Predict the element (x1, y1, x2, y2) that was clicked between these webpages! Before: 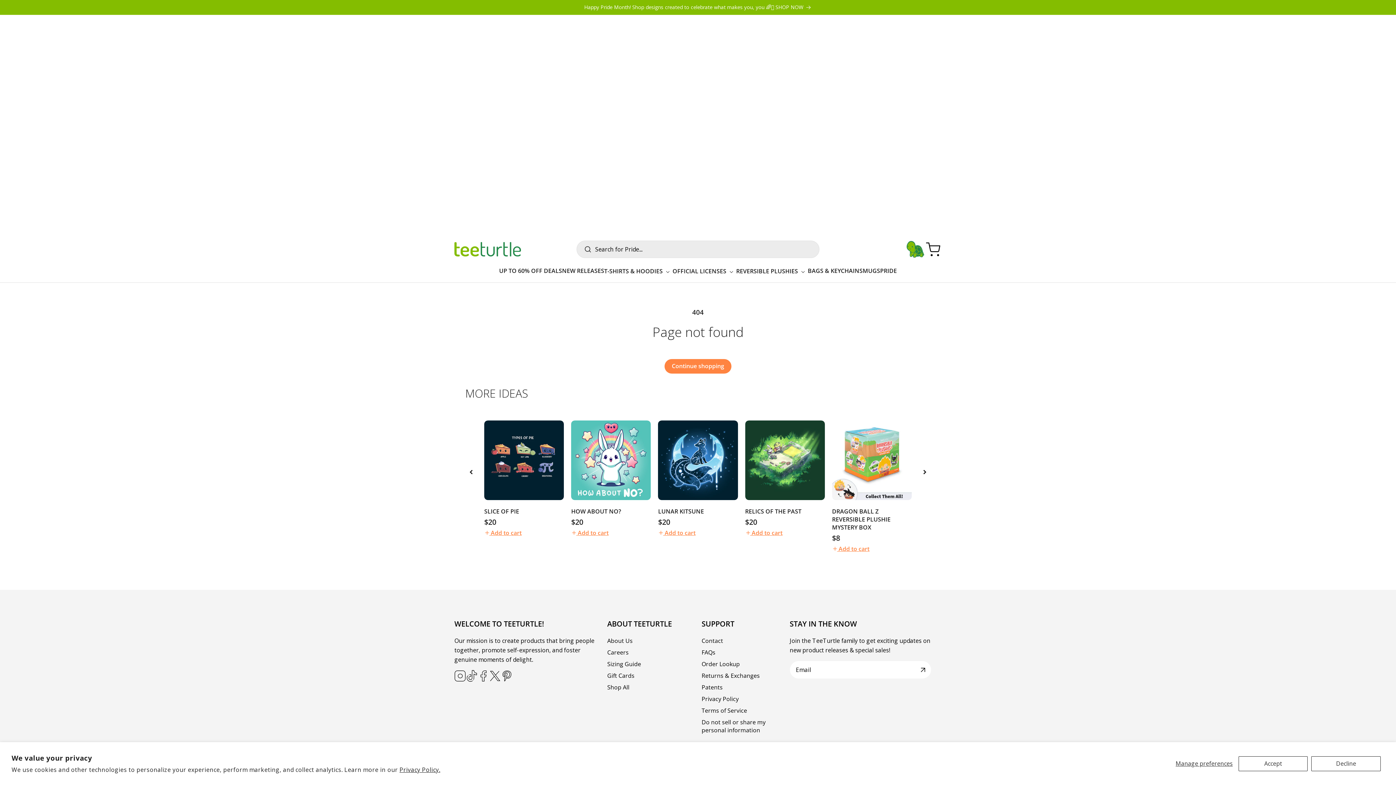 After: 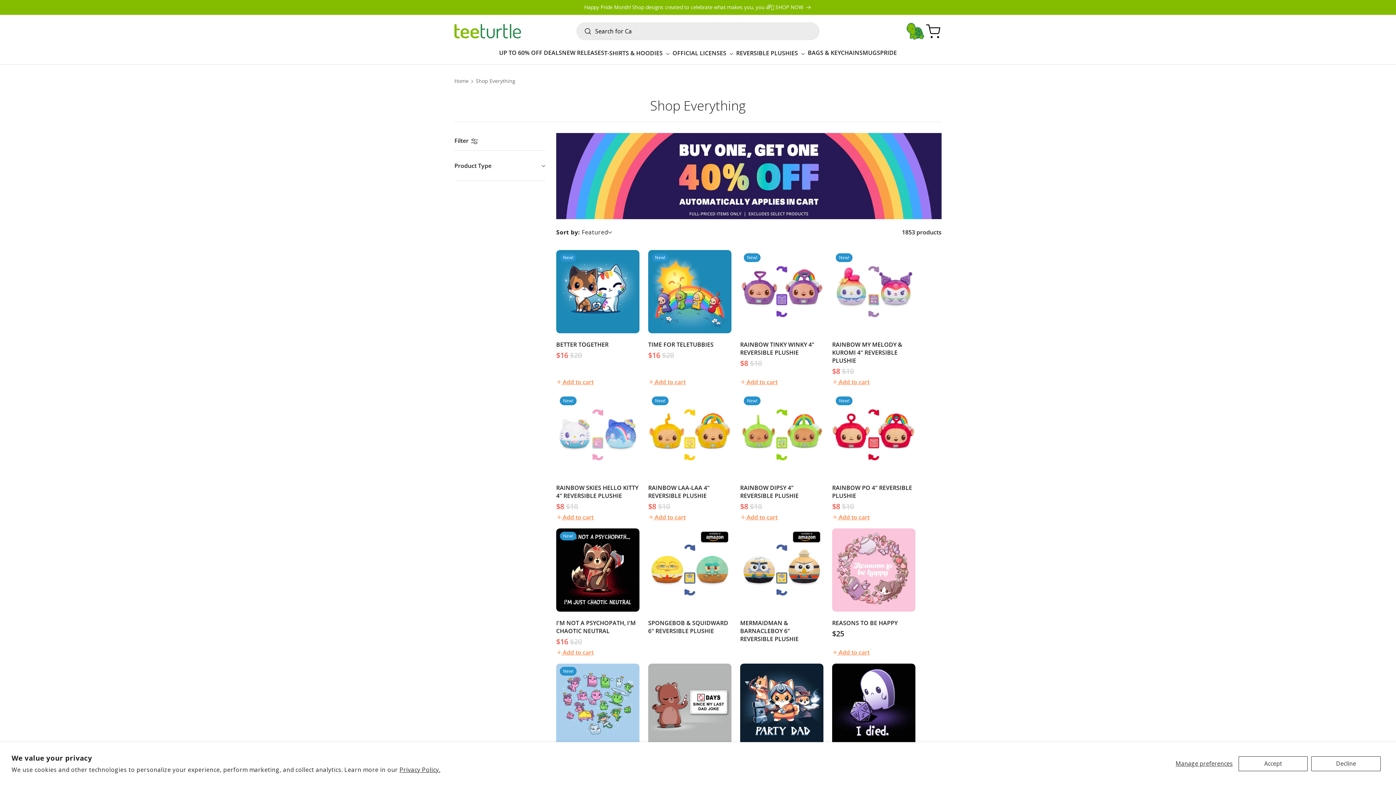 Action: label: Shop All bbox: (607, 681, 629, 693)